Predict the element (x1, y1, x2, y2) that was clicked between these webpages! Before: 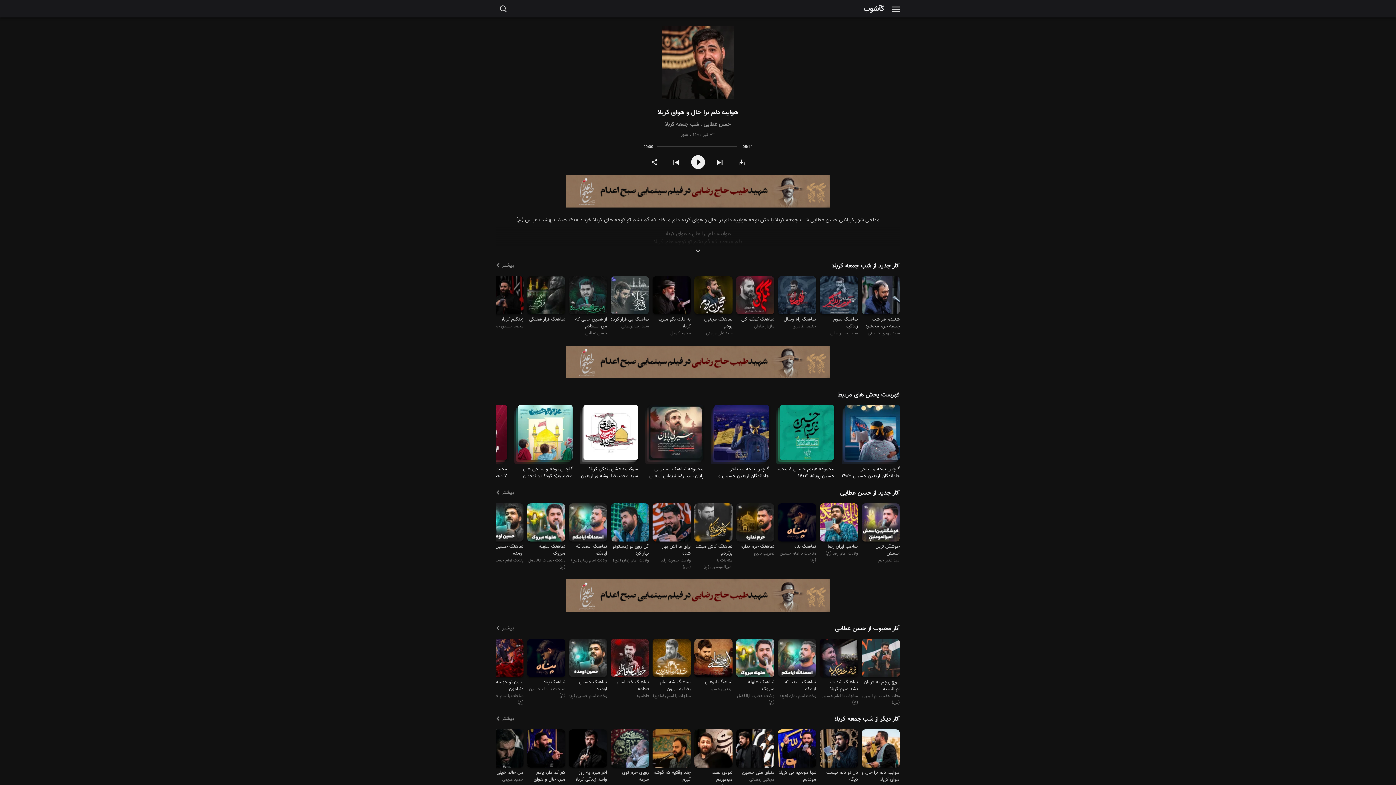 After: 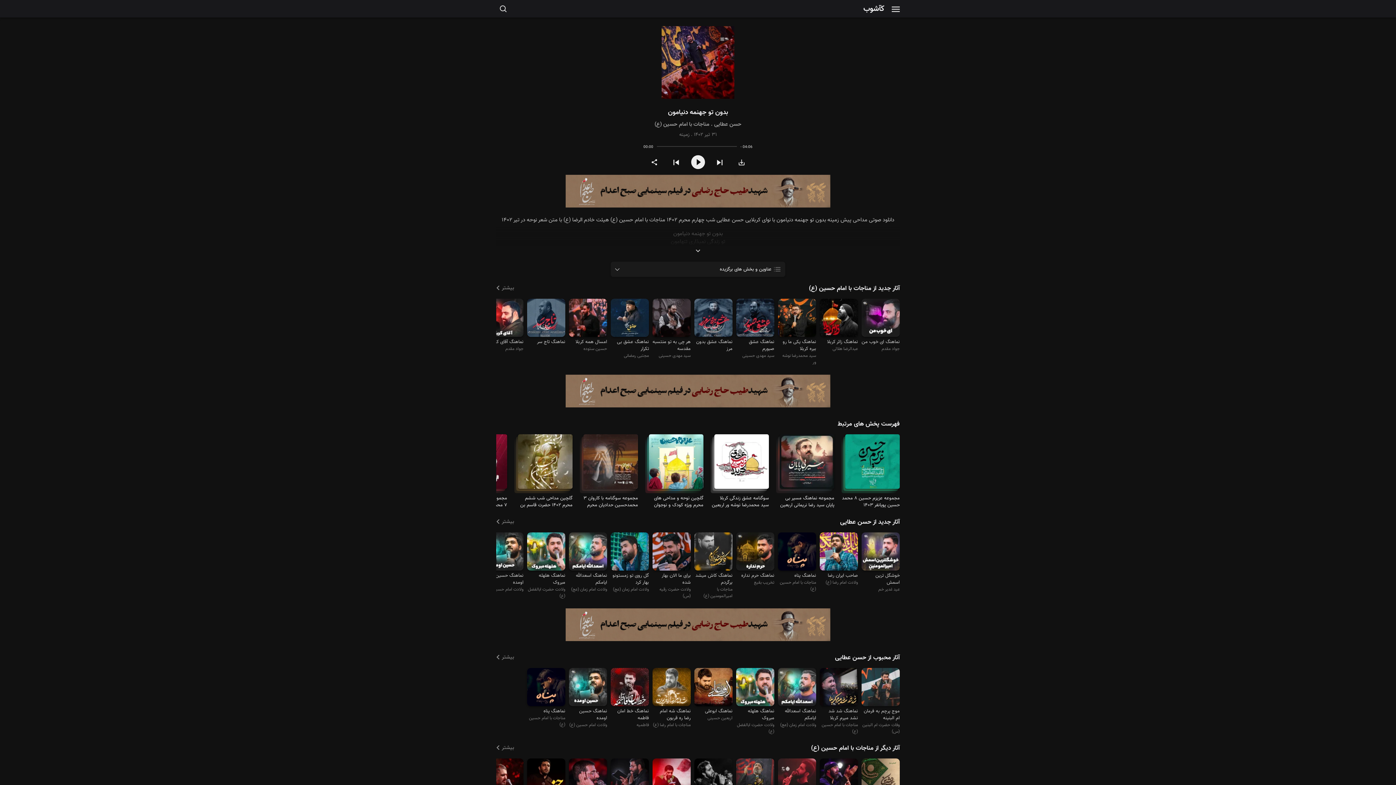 Action: bbox: (485, 654, 523, 664)